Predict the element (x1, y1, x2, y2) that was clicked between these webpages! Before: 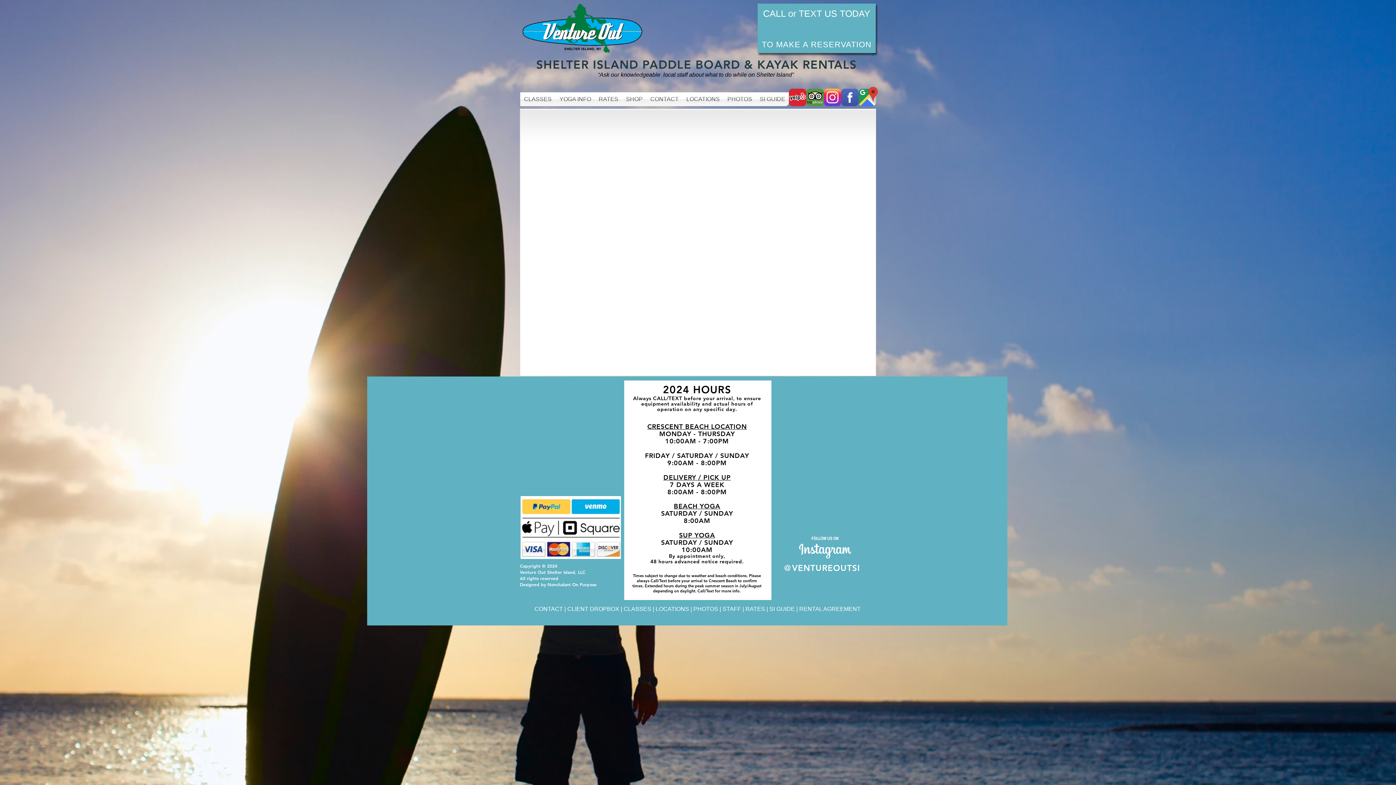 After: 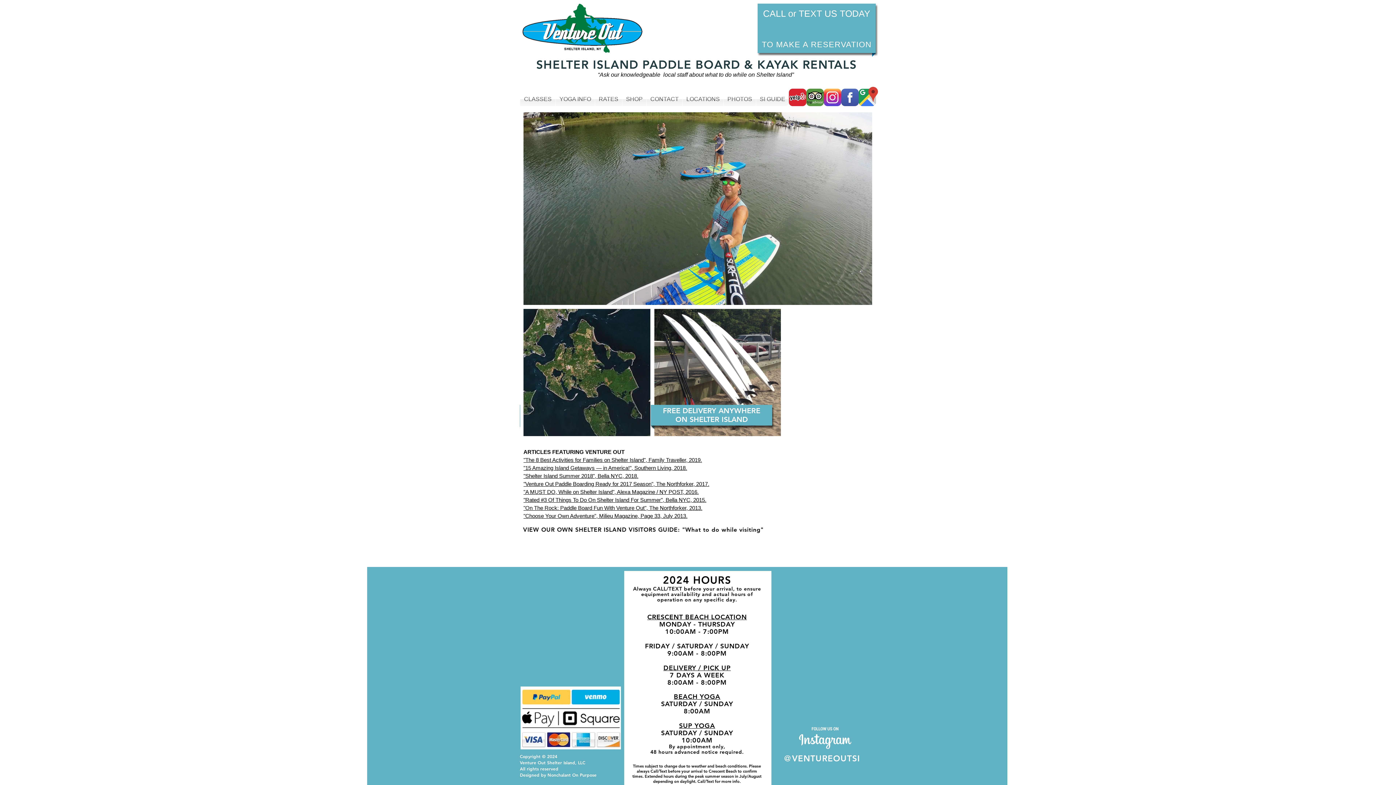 Action: bbox: (522, 3, 642, 52)